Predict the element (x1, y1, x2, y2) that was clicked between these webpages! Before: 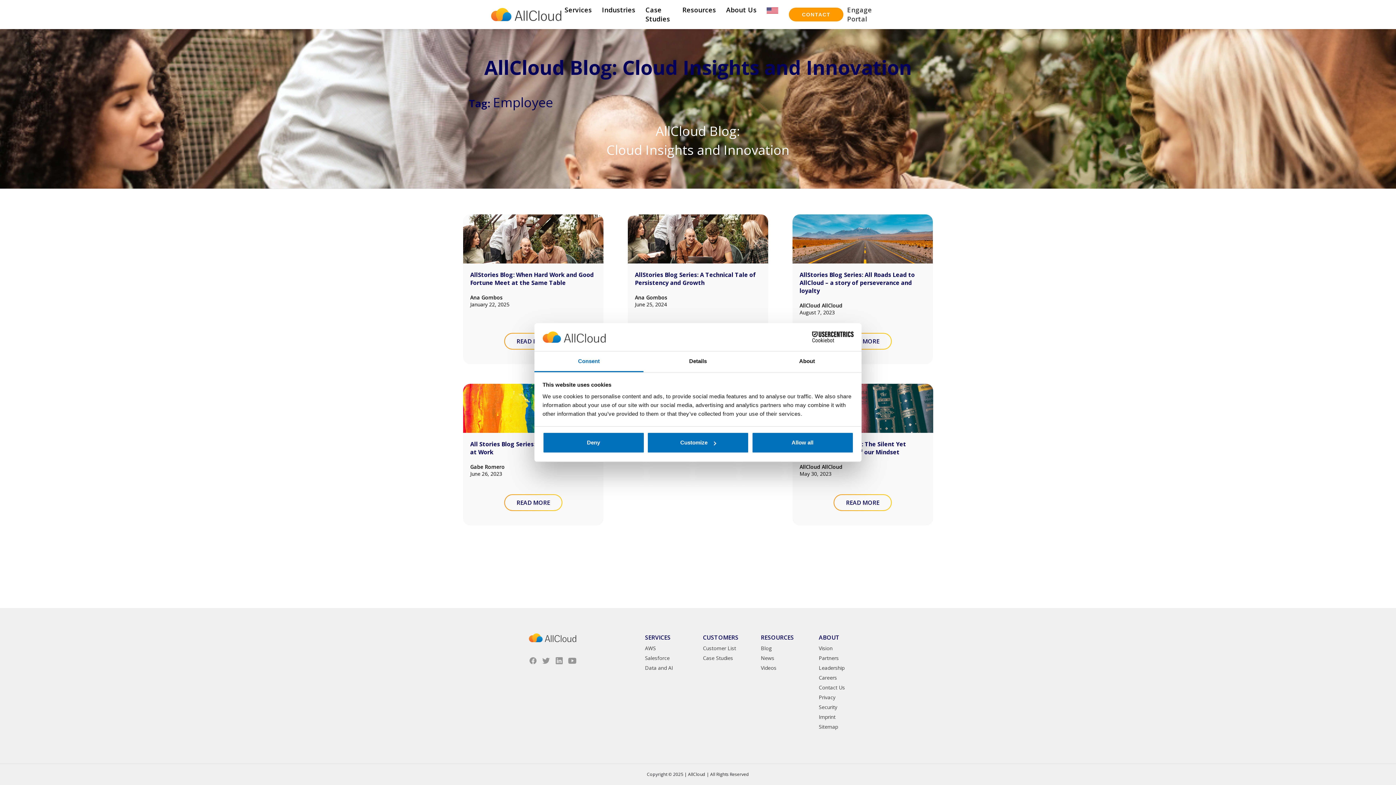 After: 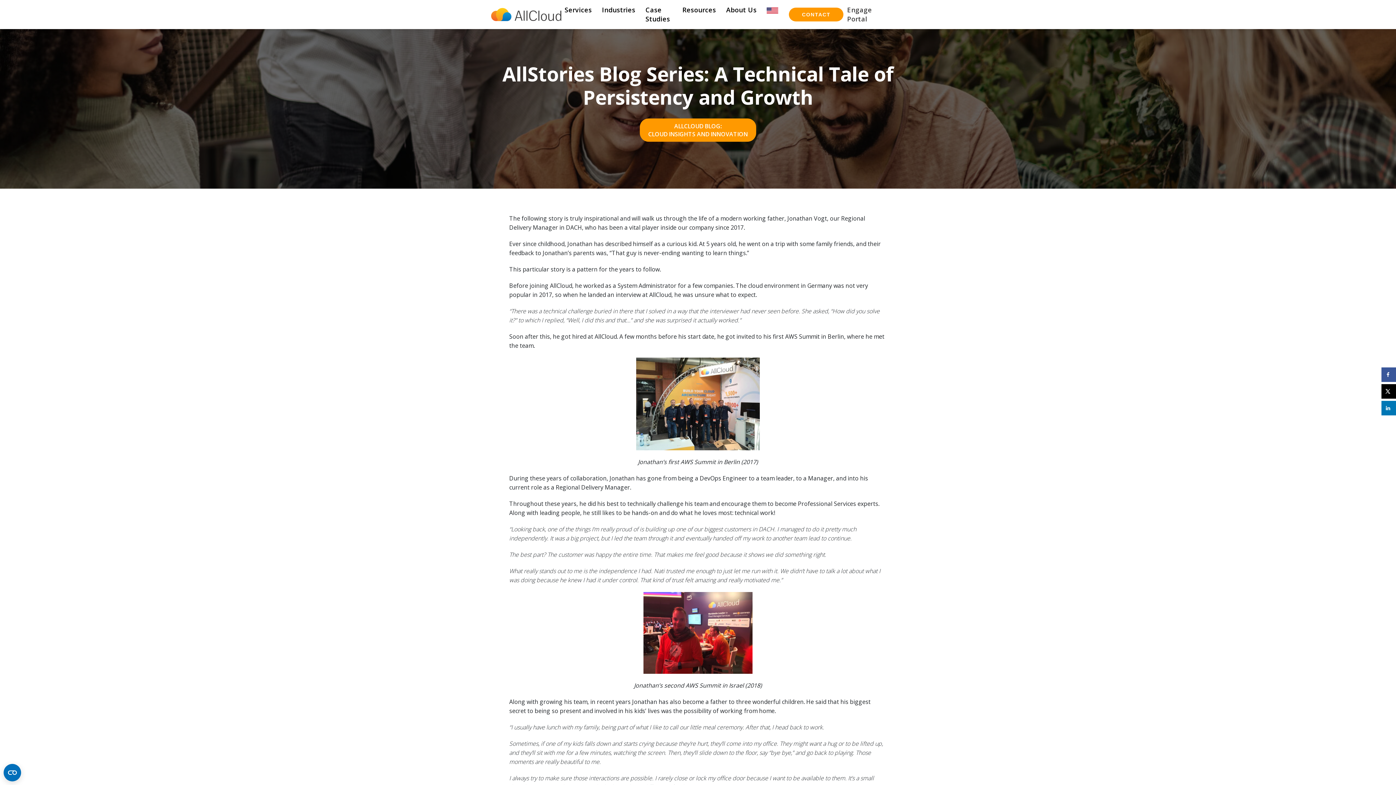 Action: bbox: (627, 214, 768, 263)